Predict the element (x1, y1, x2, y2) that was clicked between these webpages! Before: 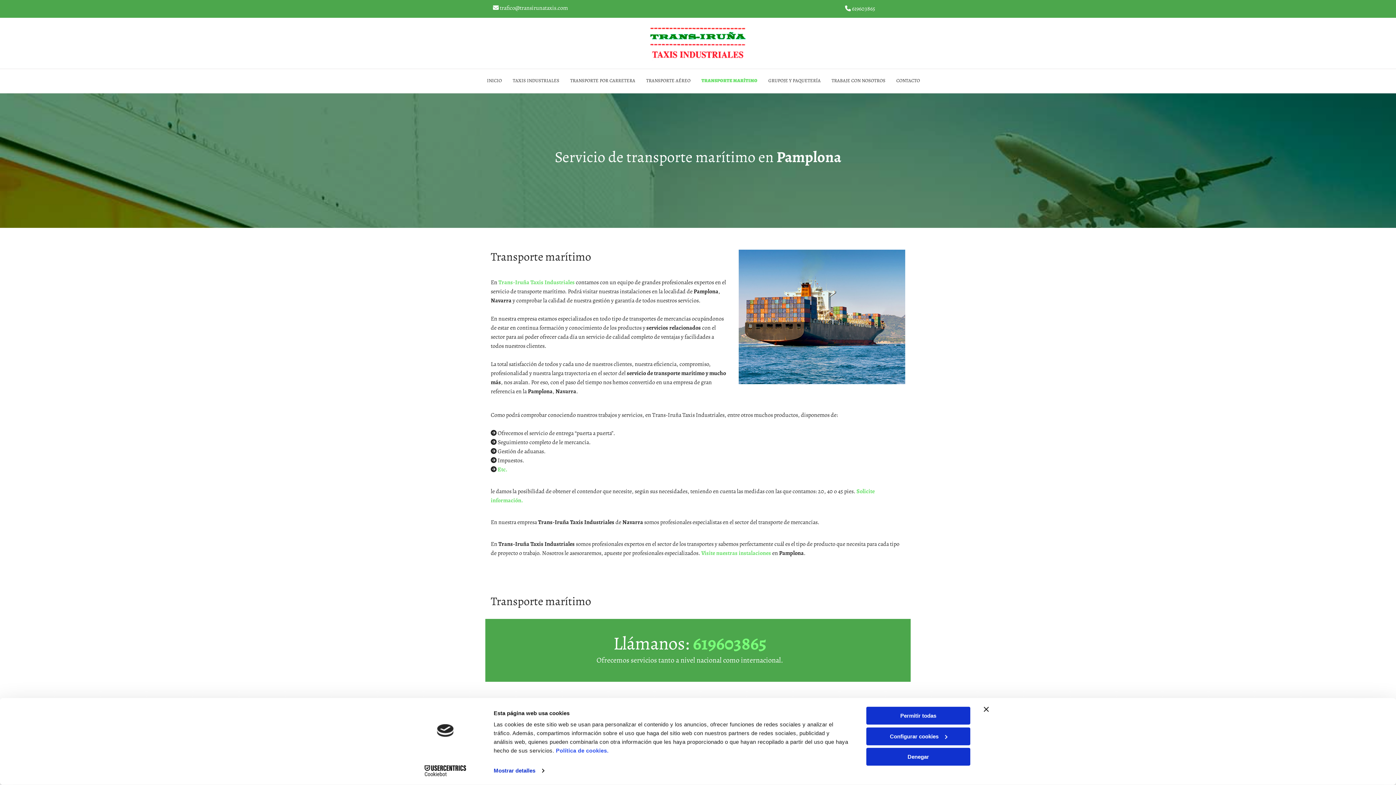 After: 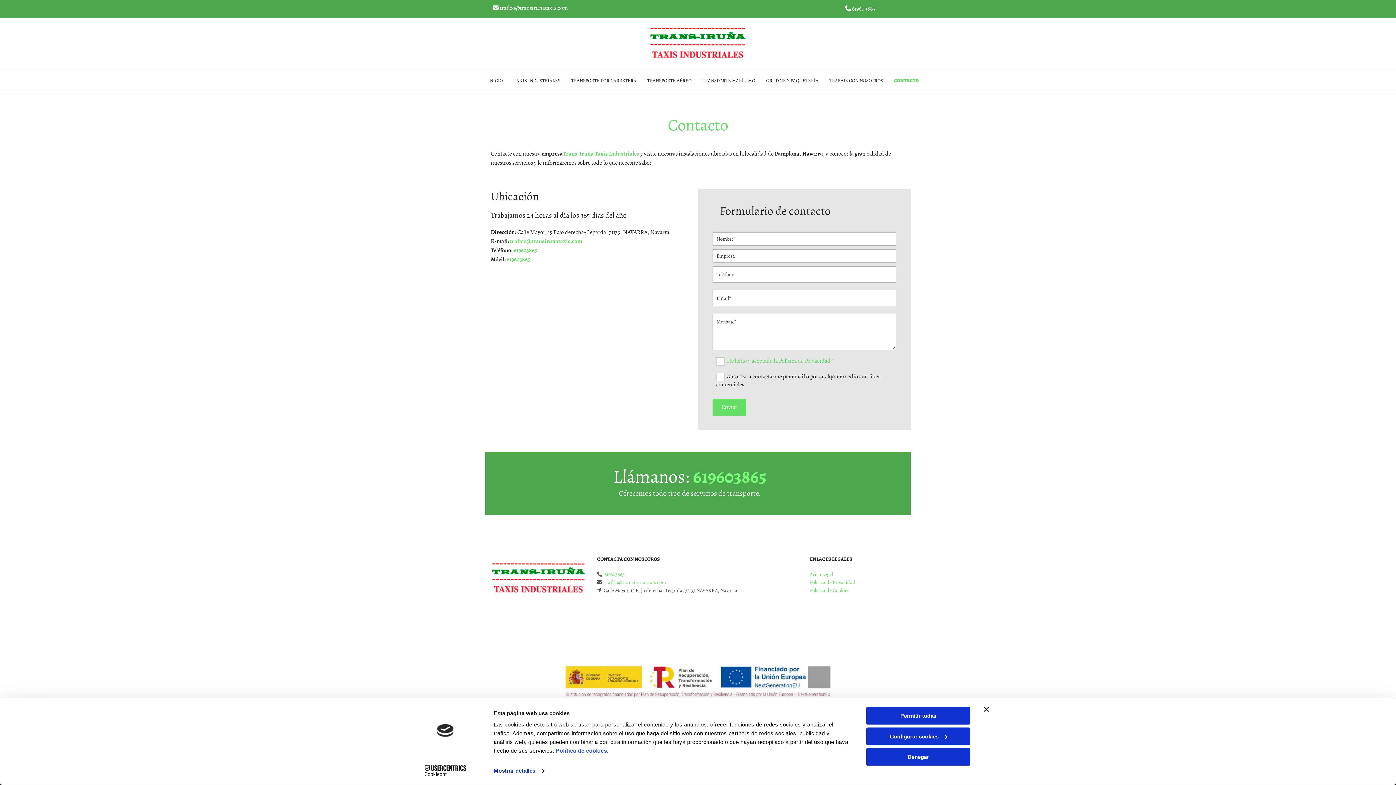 Action: label: Contacto links bbox: (896, 74, 920, 87)